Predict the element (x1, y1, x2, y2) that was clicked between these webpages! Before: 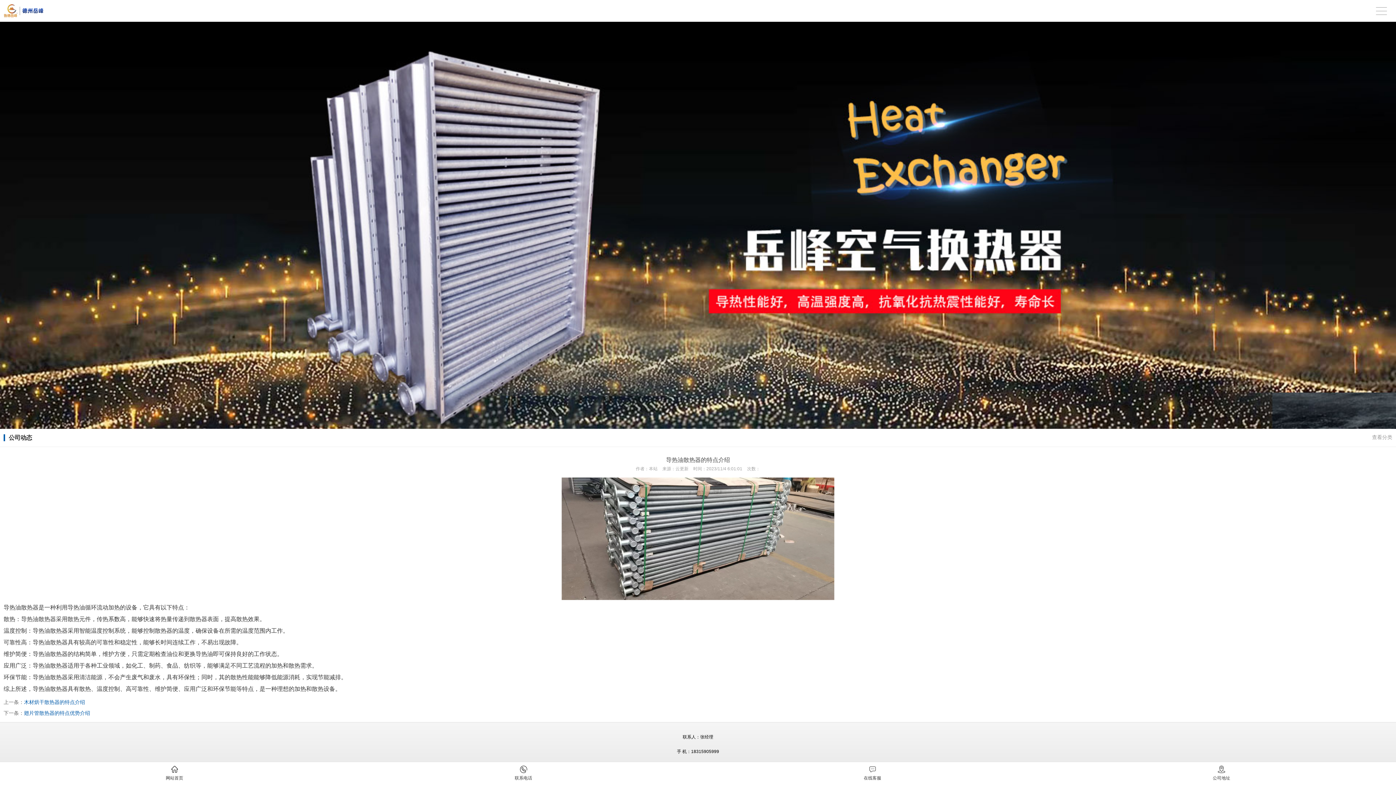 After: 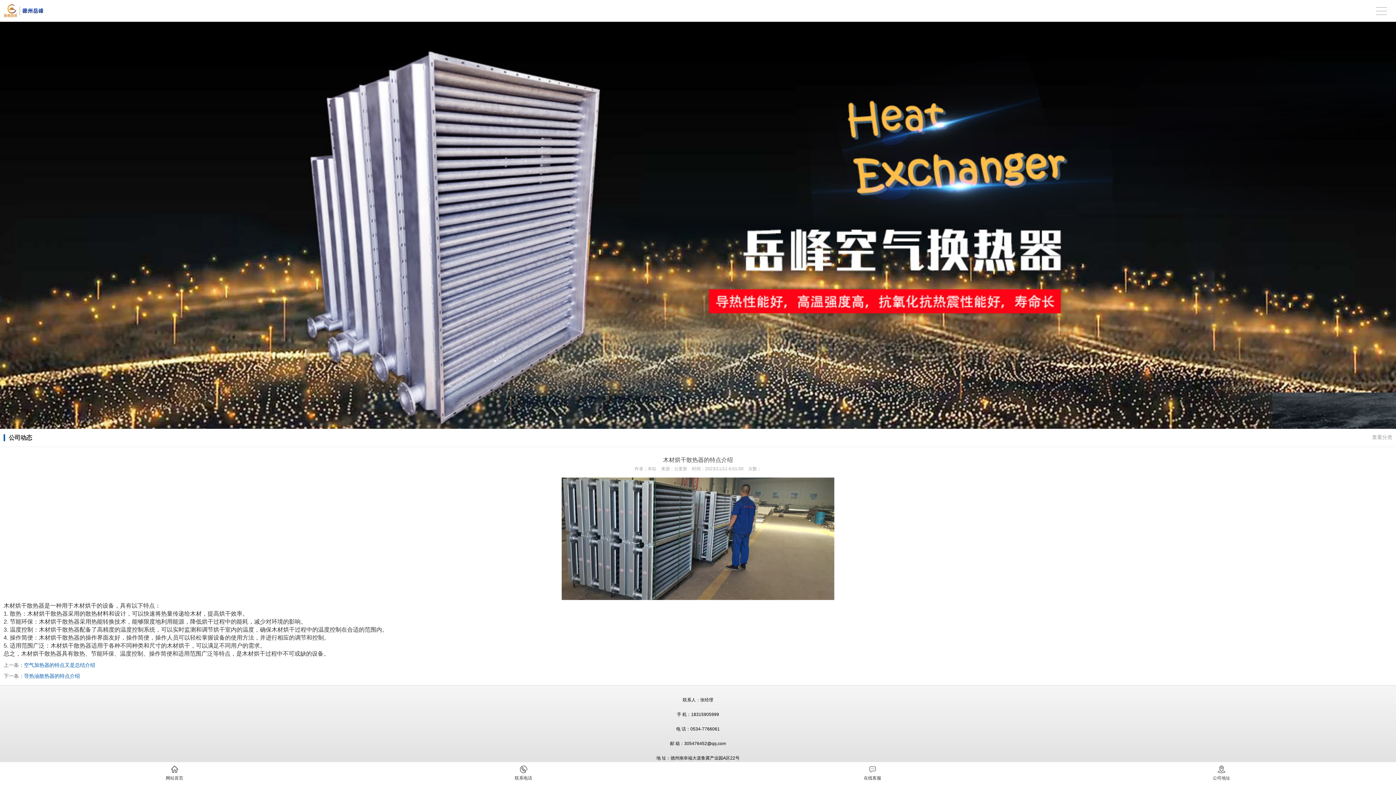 Action: bbox: (24, 699, 85, 705) label: 木材烘干散热器的特点介绍